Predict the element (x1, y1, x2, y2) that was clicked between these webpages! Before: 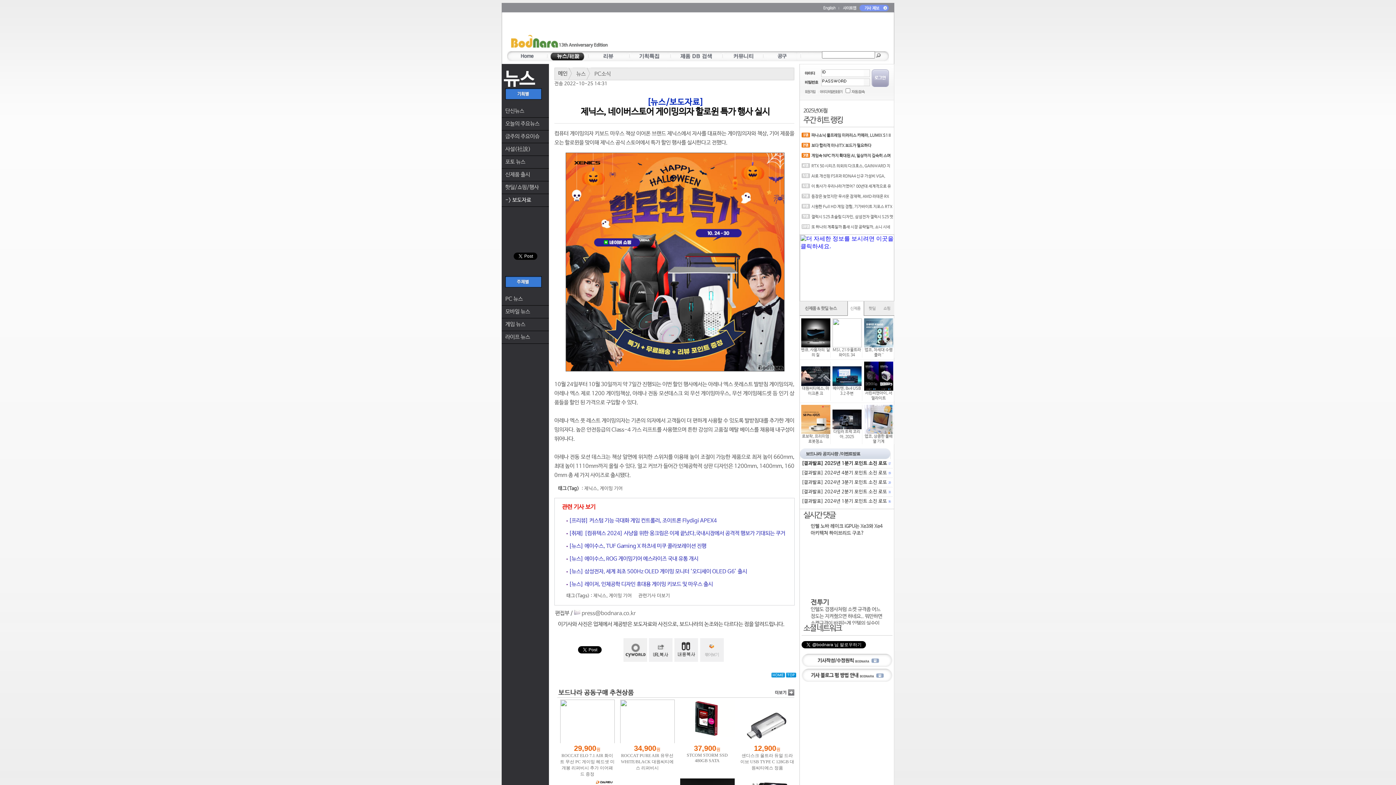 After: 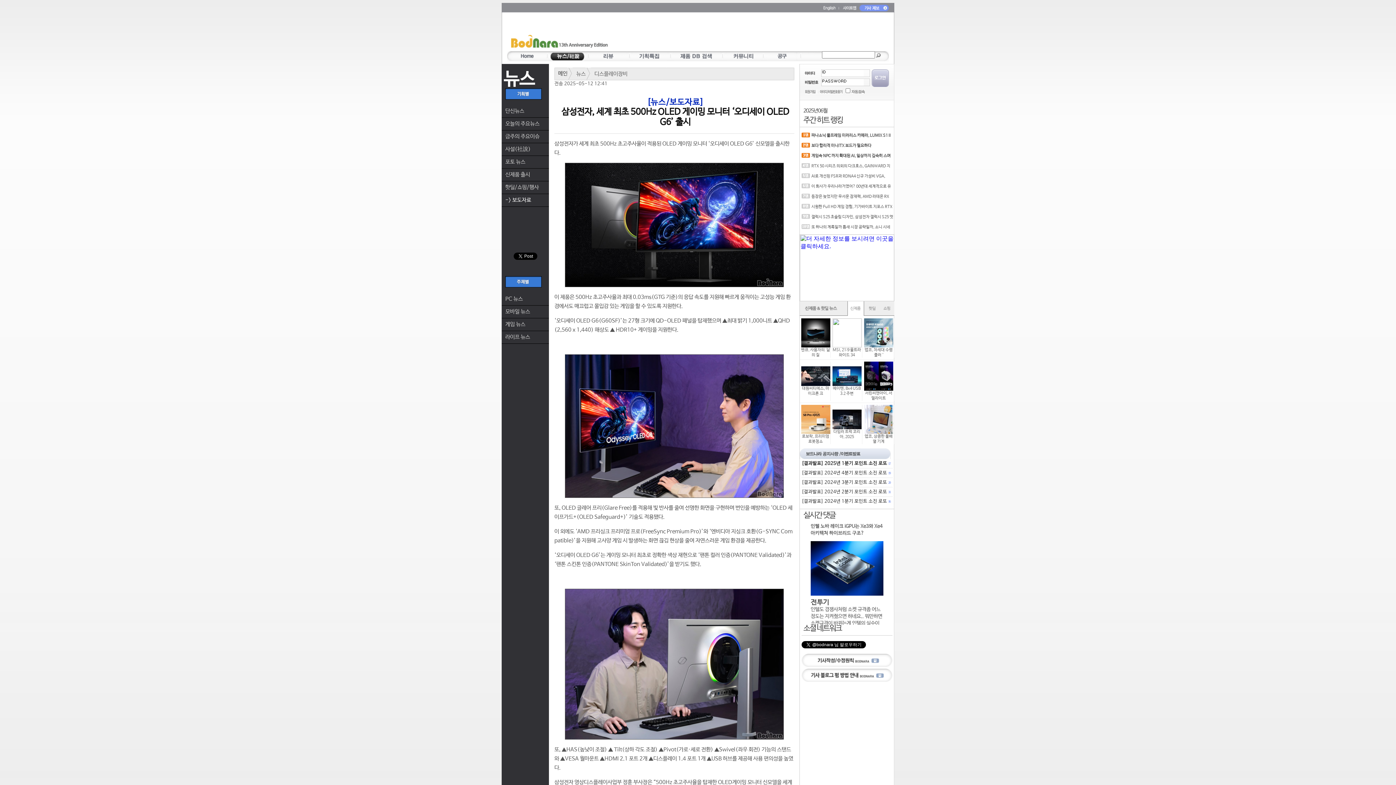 Action: label:  [뉴스] 삼성전자, 세계 최초 500Hz OLED 게이밍 모니터 ‘오디세이 OLED G6’ 출시 bbox: (566, 568, 747, 574)